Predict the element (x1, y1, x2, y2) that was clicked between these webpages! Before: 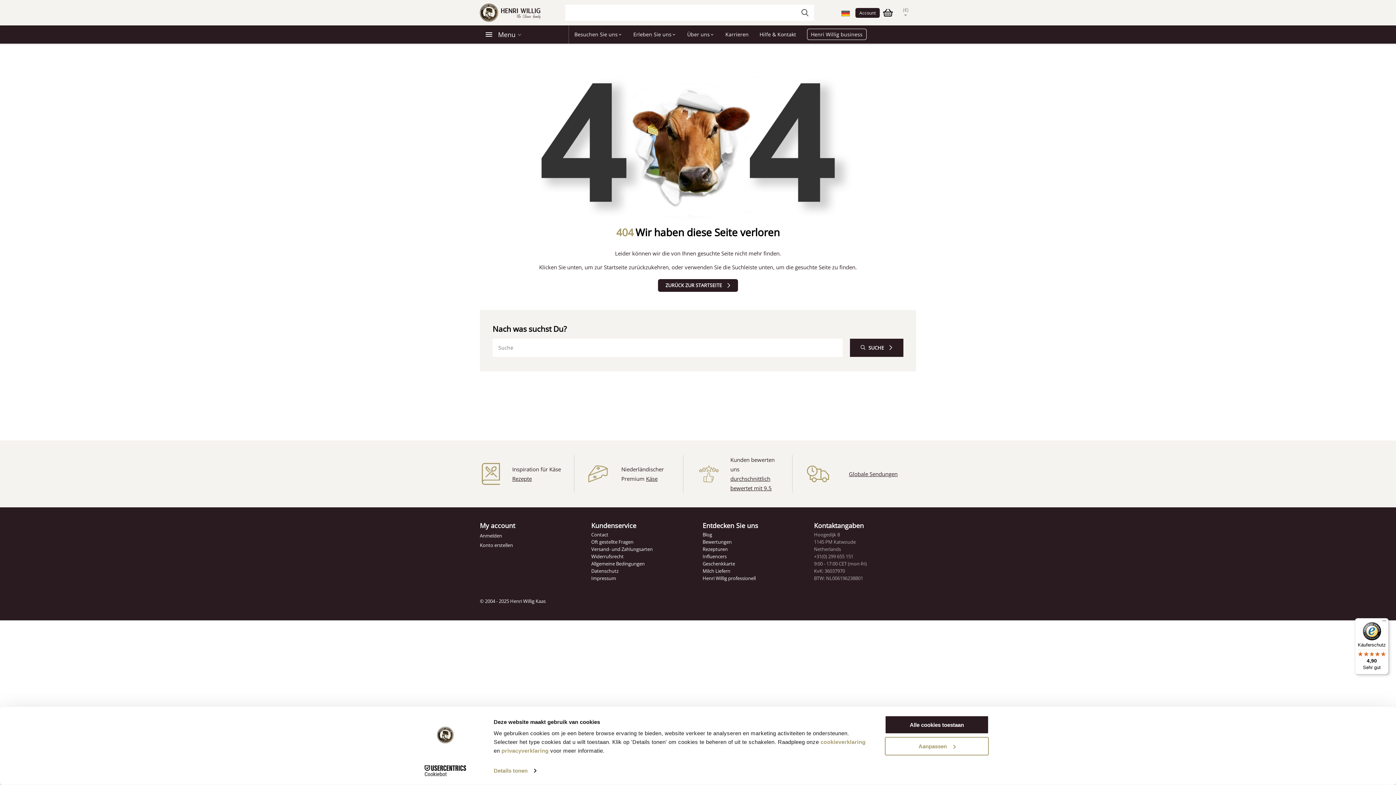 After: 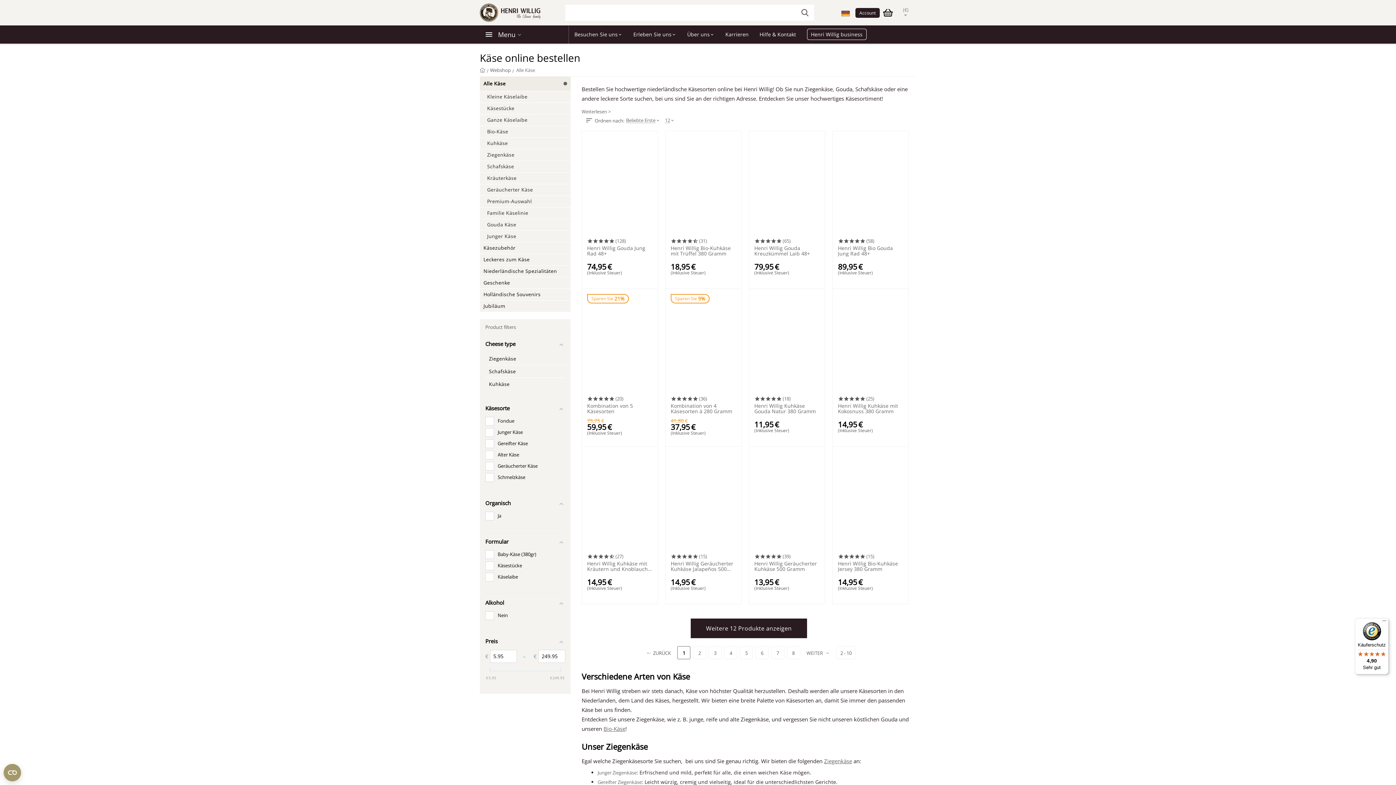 Action: label: Menu bbox: (498, 31, 515, 37)